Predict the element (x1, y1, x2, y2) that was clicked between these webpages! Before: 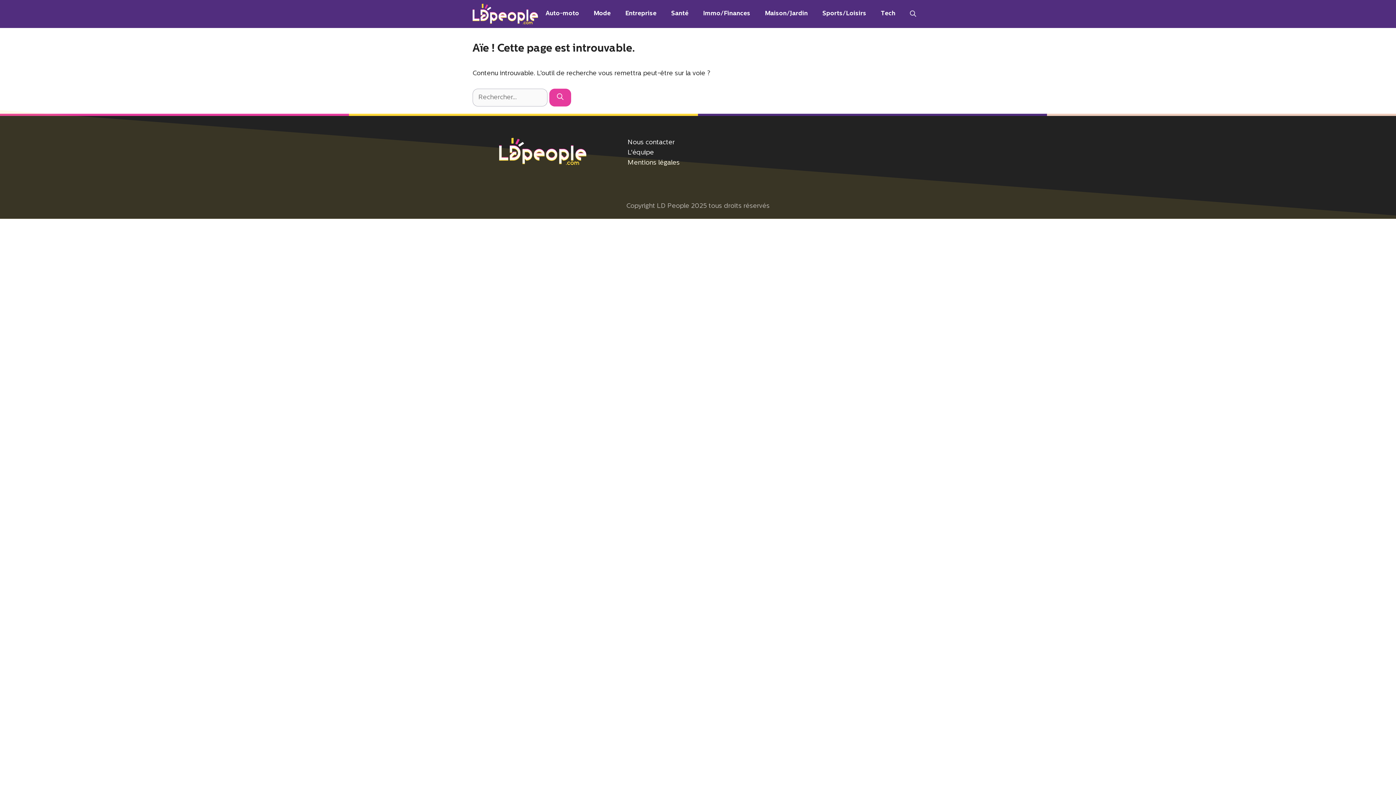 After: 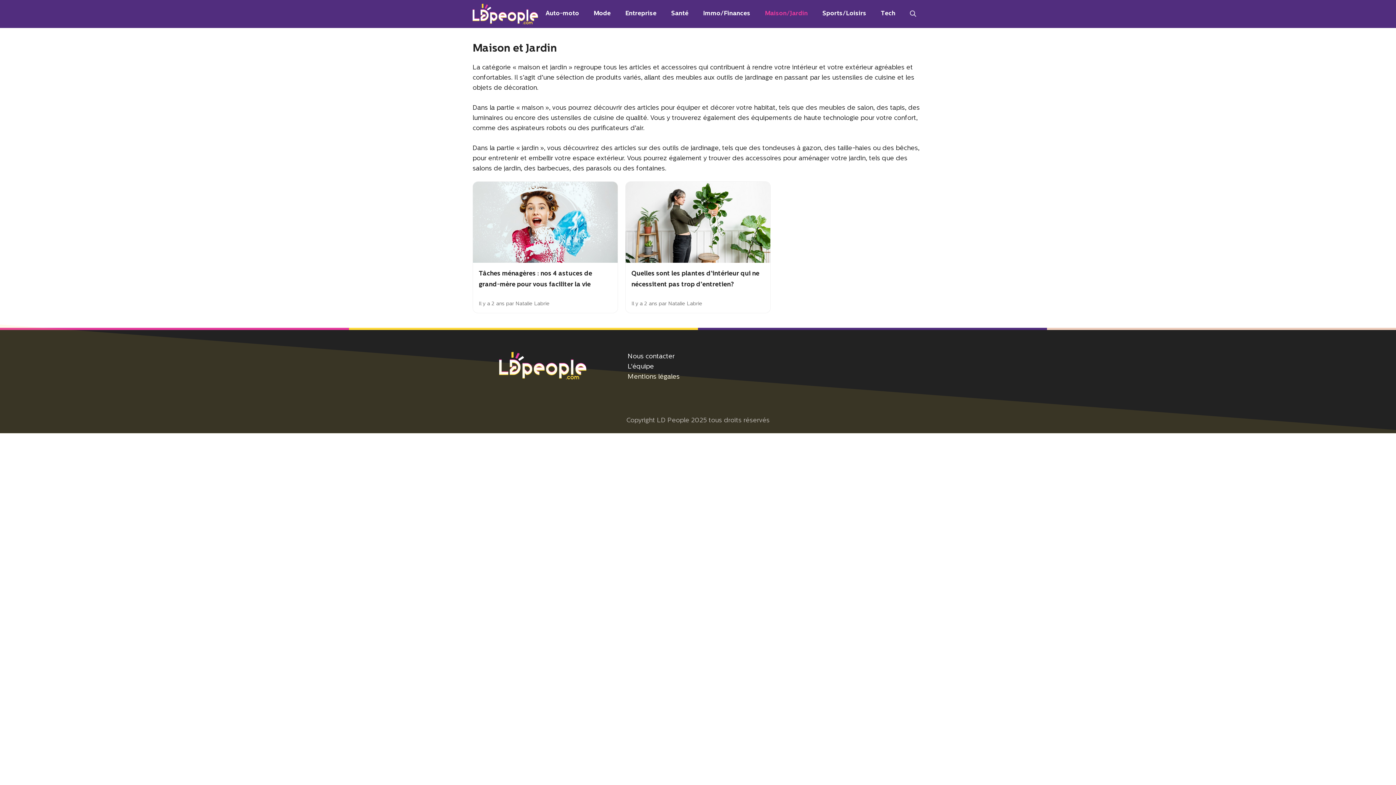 Action: bbox: (757, 10, 815, 17) label: Maison/Jardin